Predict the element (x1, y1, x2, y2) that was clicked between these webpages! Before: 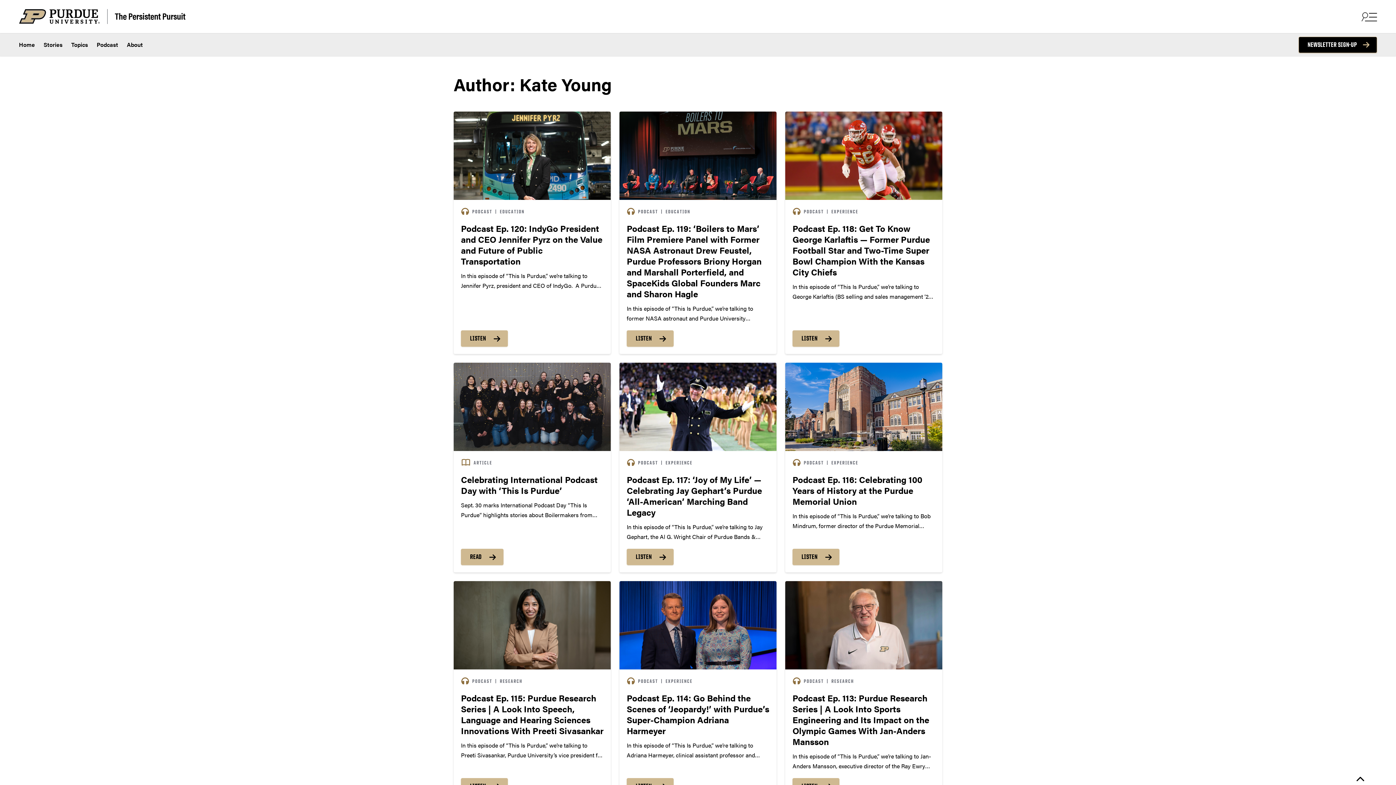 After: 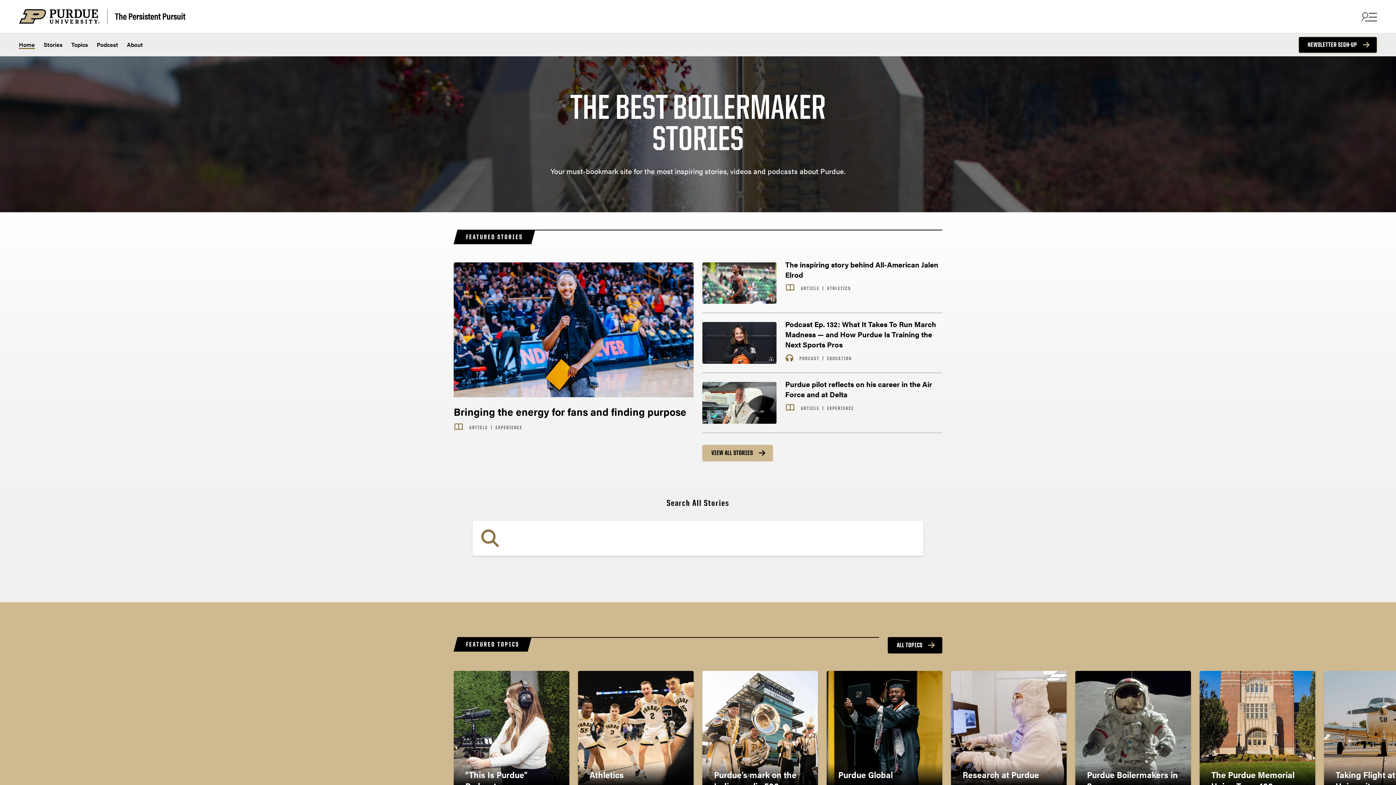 Action: bbox: (107, 9, 185, 23) label: The Persistent Pursuit